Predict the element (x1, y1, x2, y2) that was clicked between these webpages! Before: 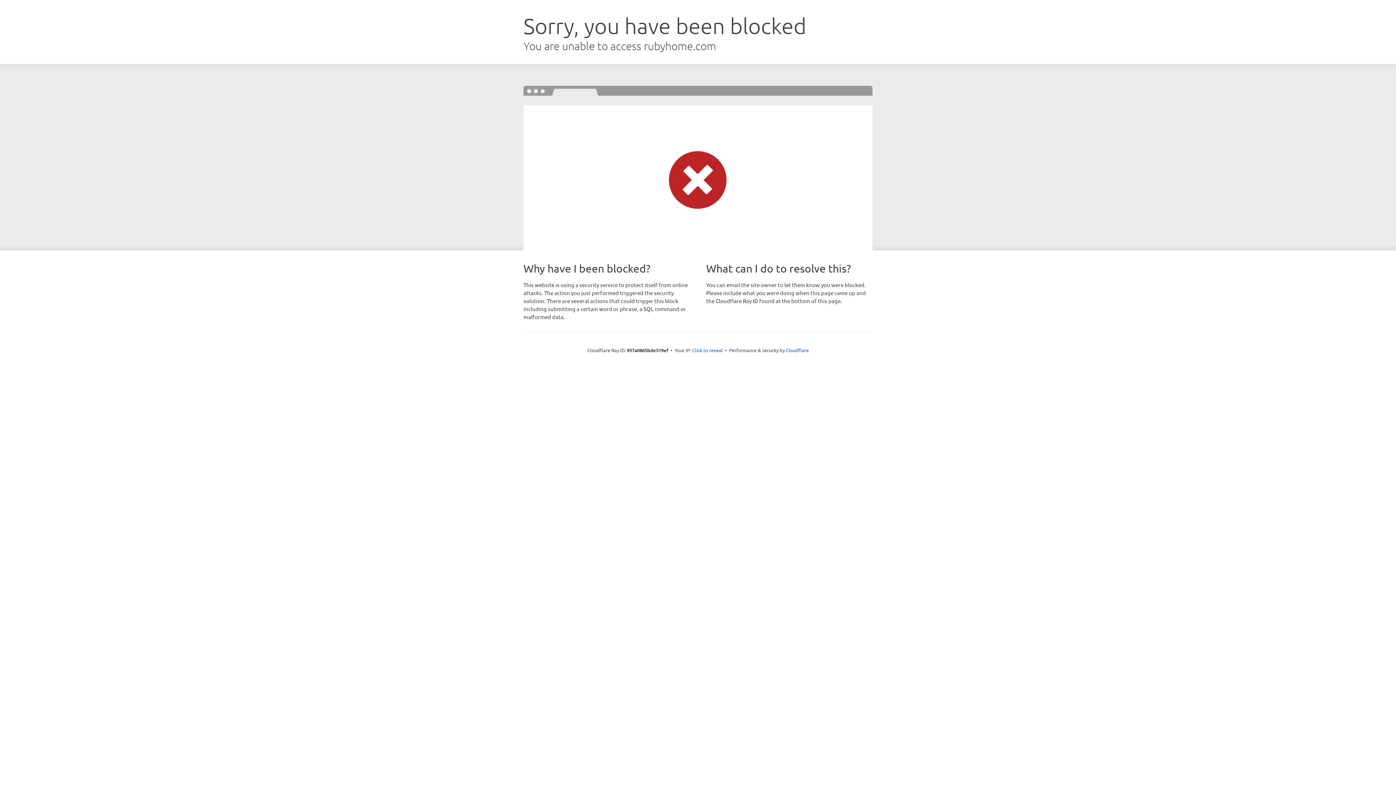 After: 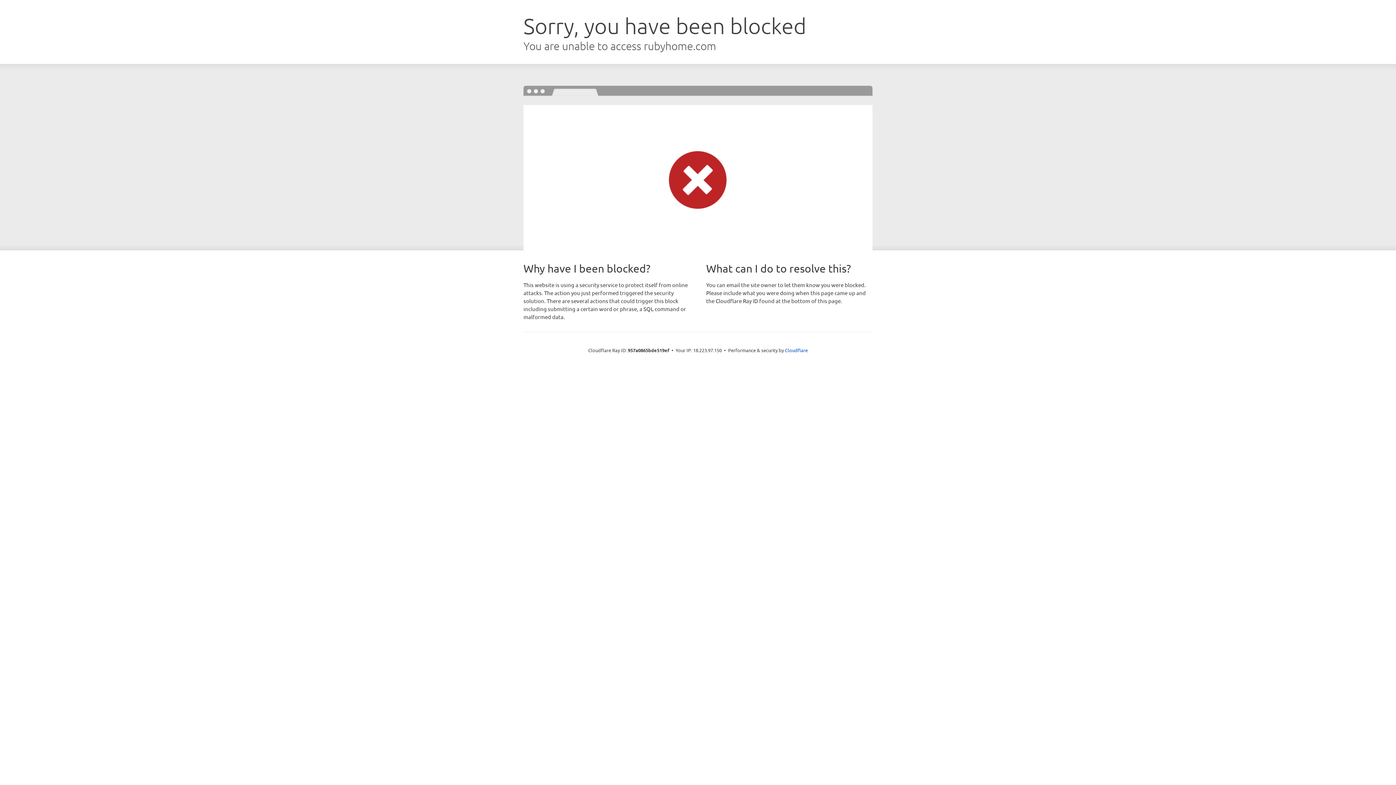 Action: label: Click to reveal bbox: (692, 346, 722, 353)